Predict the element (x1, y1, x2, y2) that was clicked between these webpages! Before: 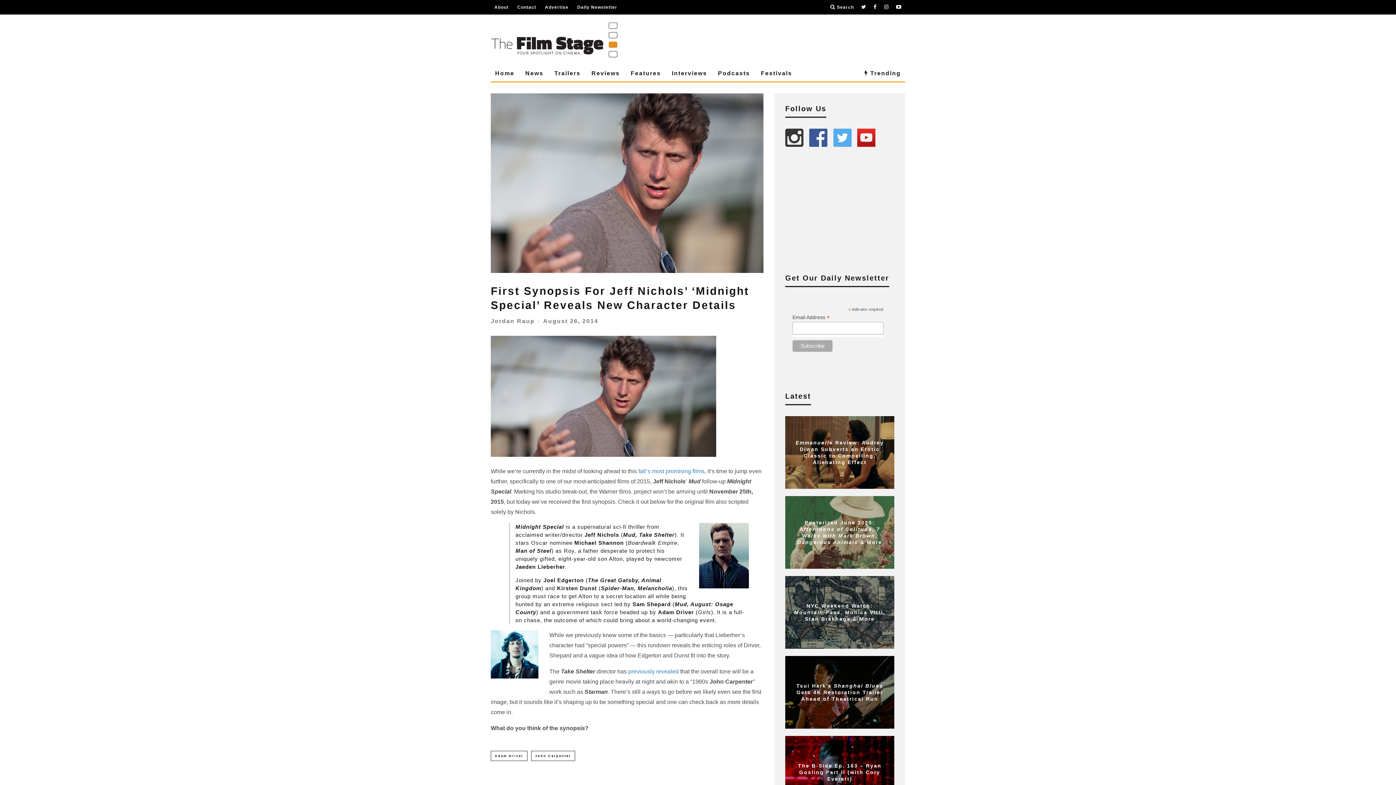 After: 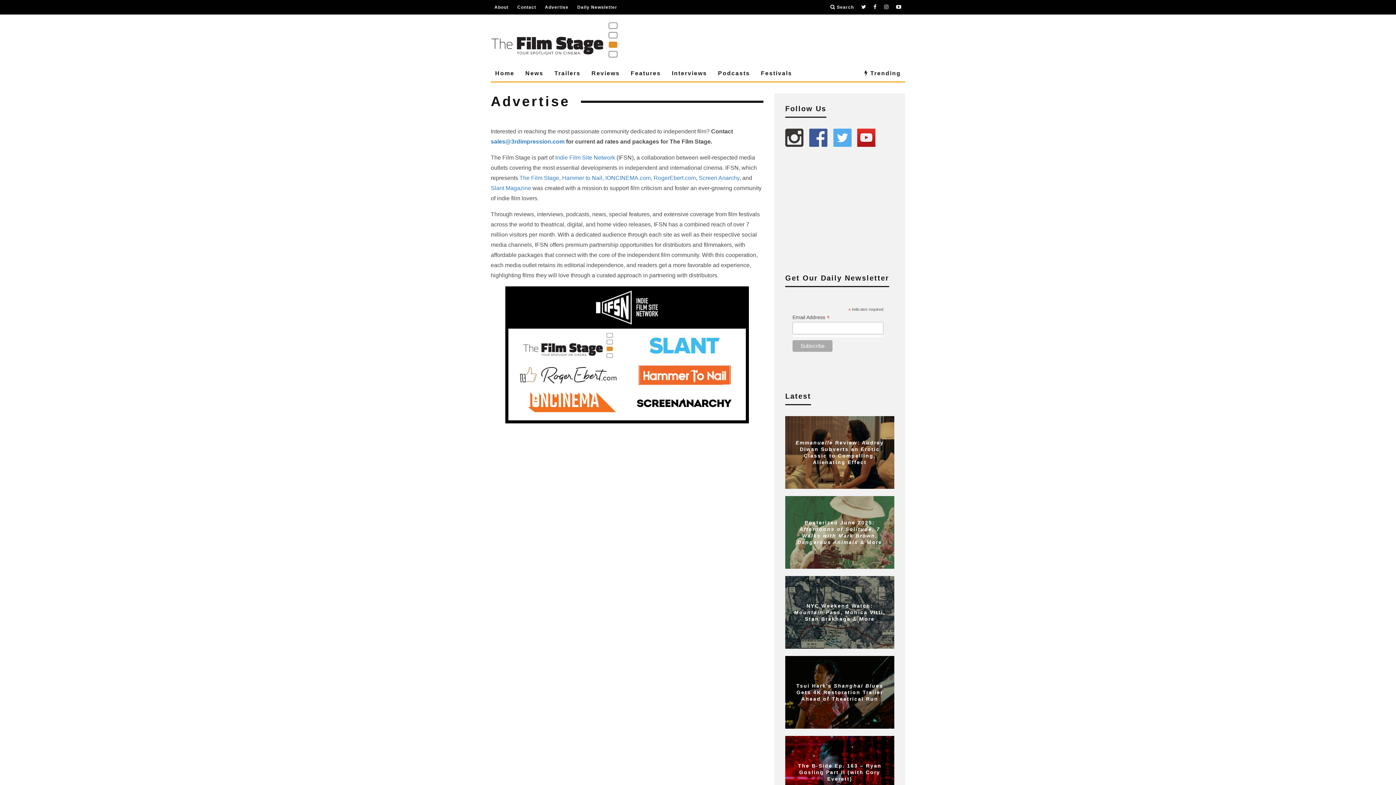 Action: bbox: (545, 0, 568, 14) label: Advertise